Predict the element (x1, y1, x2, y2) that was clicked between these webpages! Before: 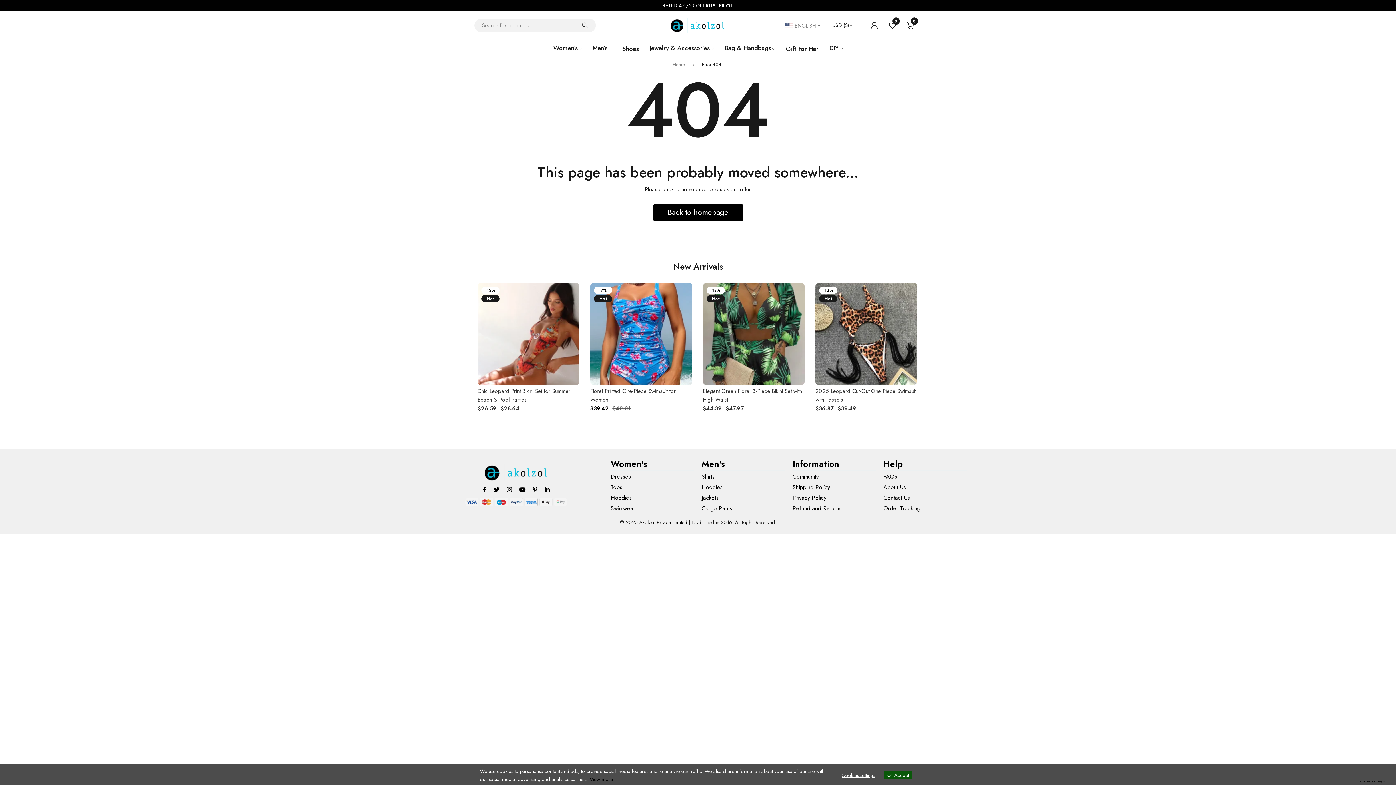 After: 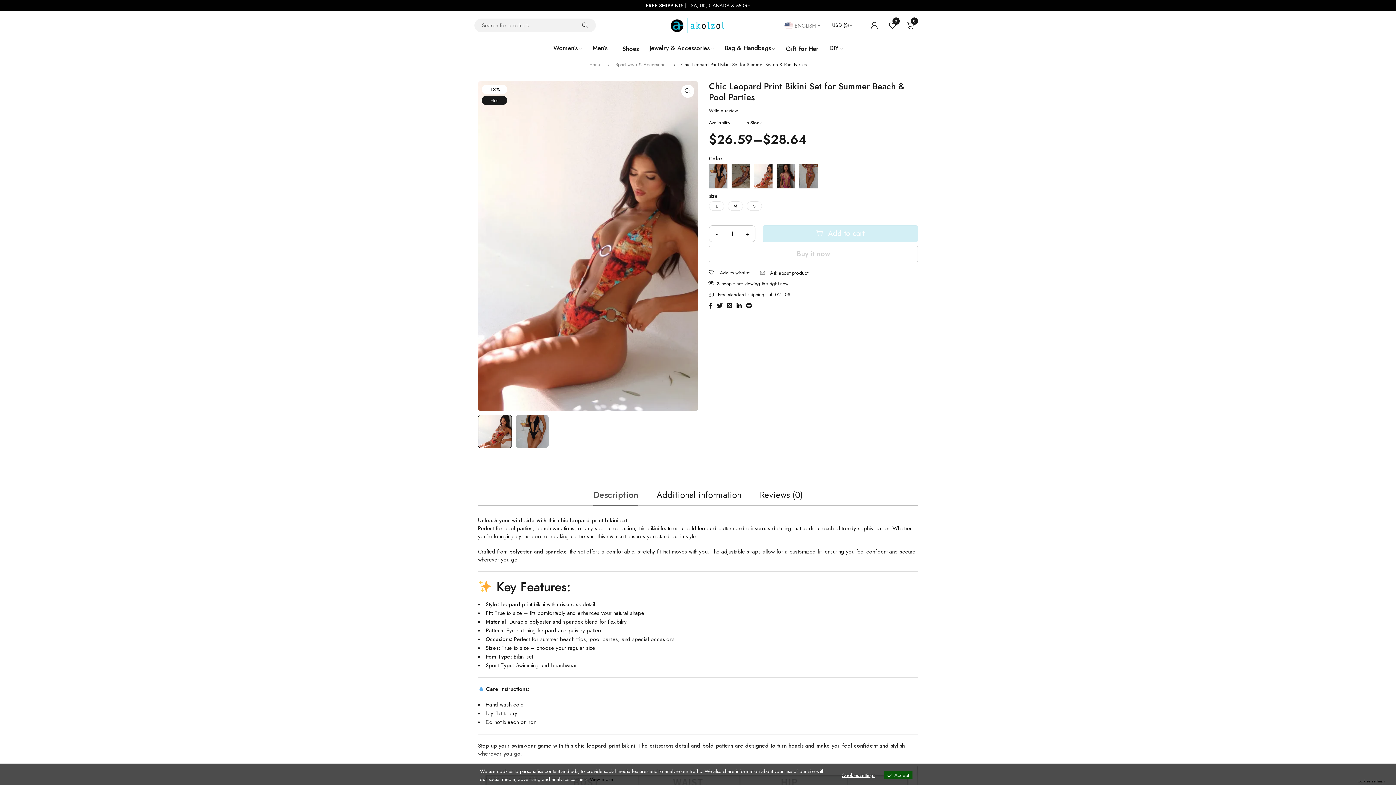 Action: bbox: (477, 387, 570, 403) label: Chic Leopard Print Bikini Set for Summer Beach & Pool Parties